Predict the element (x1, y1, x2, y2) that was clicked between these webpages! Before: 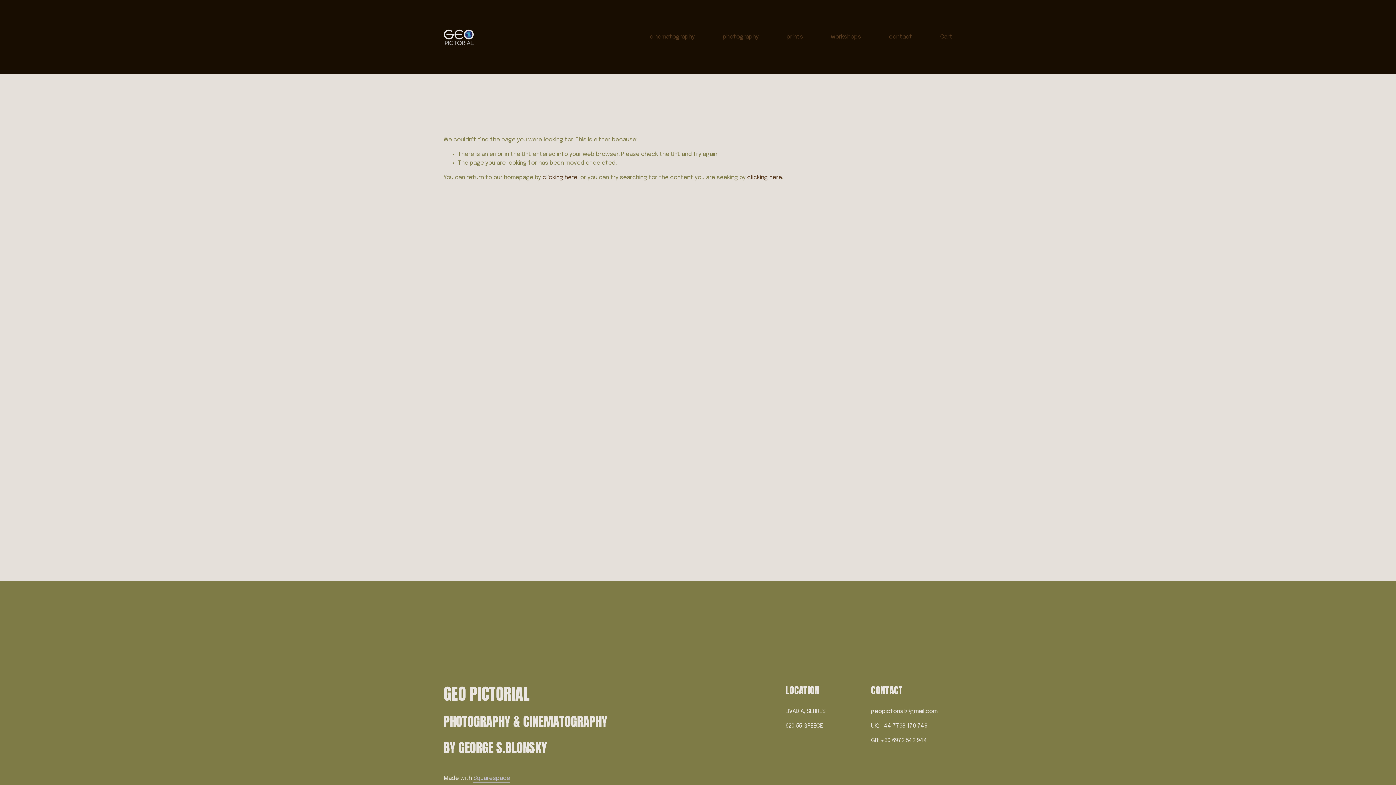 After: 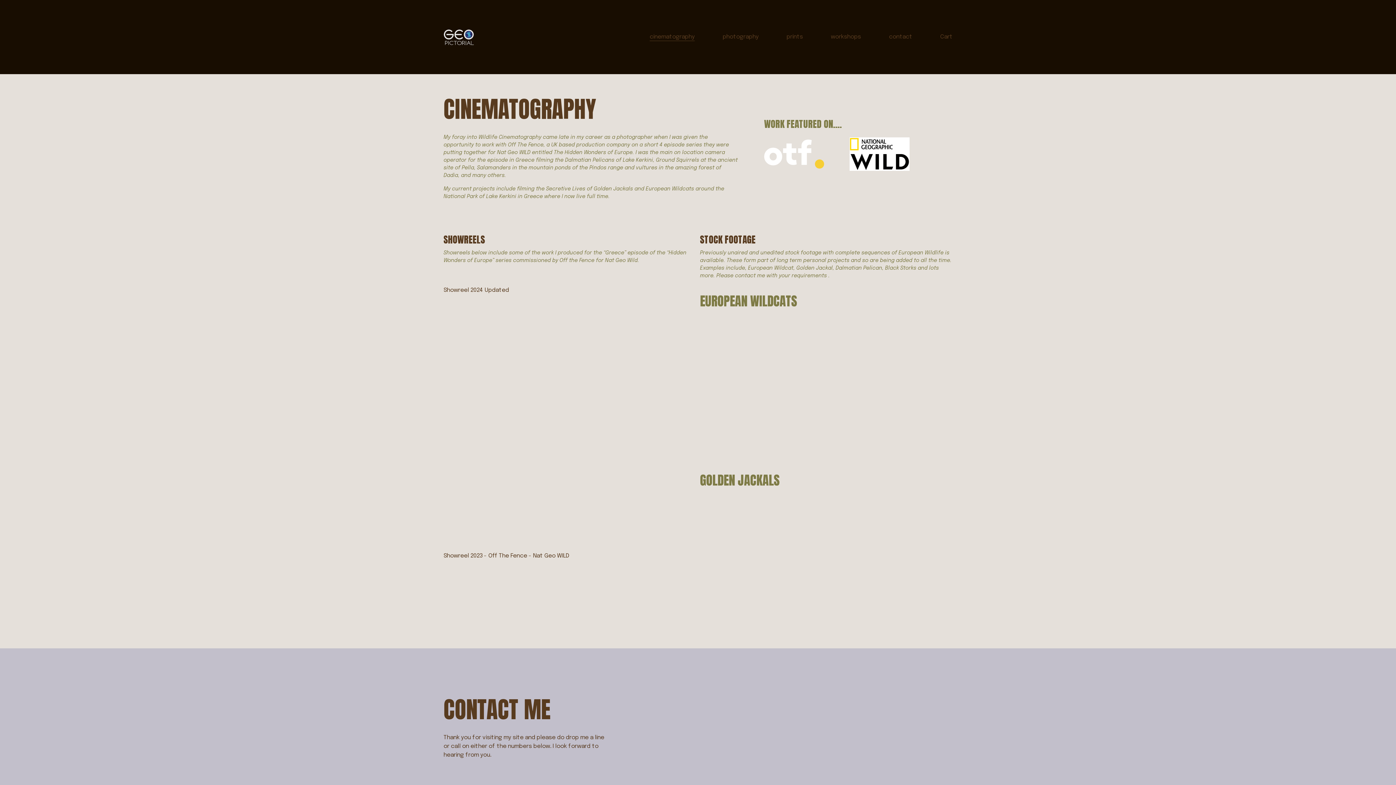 Action: label: cinematography bbox: (649, 32, 694, 41)